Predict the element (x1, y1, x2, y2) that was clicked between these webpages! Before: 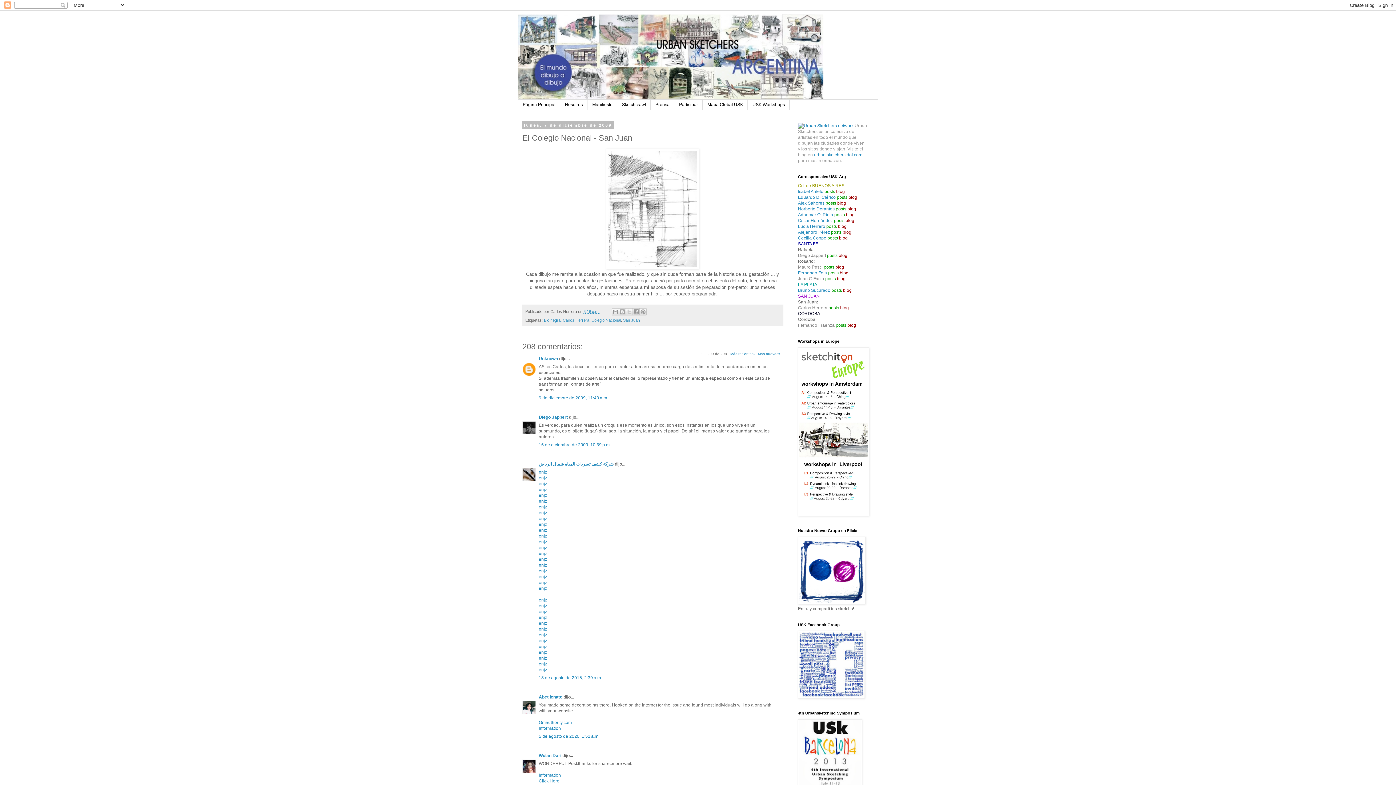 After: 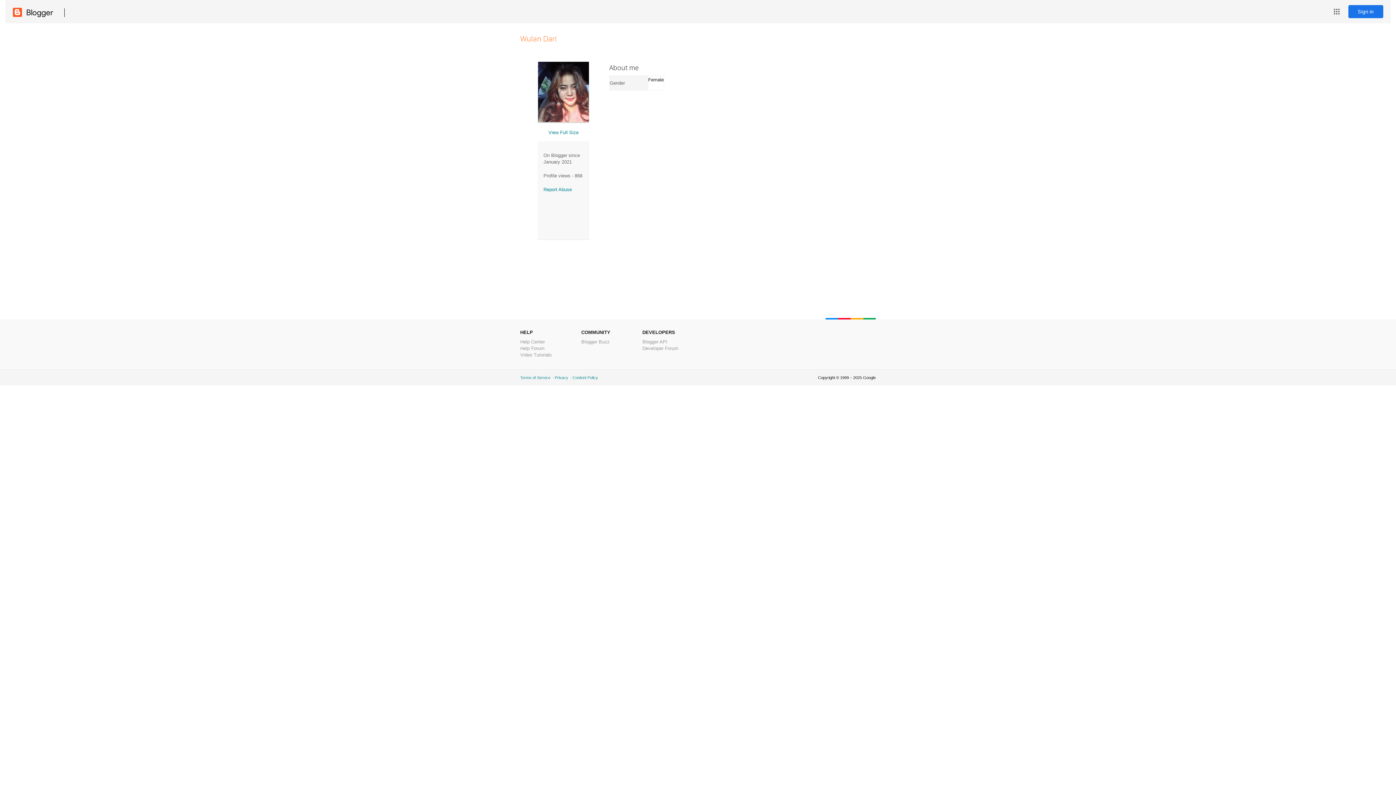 Action: label: Wulan Dari bbox: (538, 753, 561, 758)